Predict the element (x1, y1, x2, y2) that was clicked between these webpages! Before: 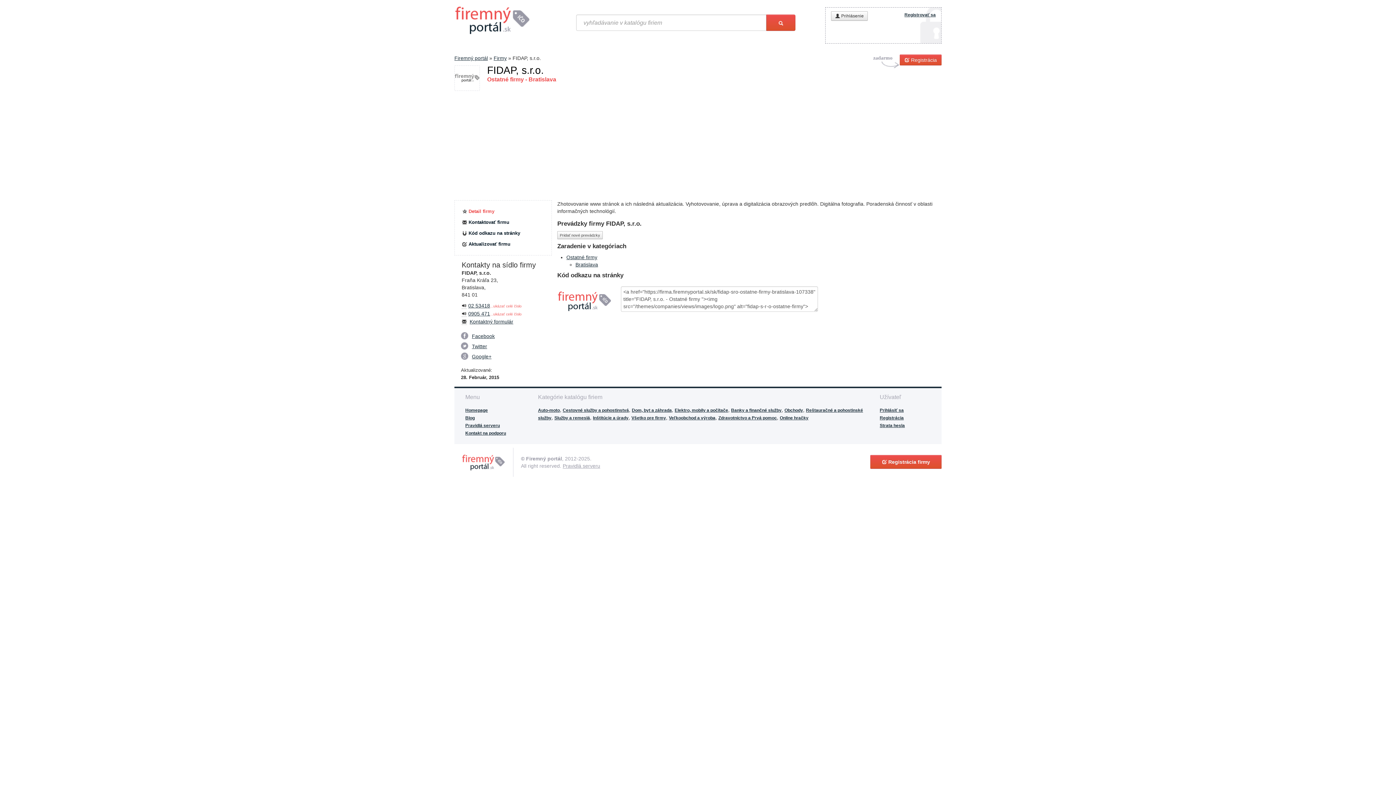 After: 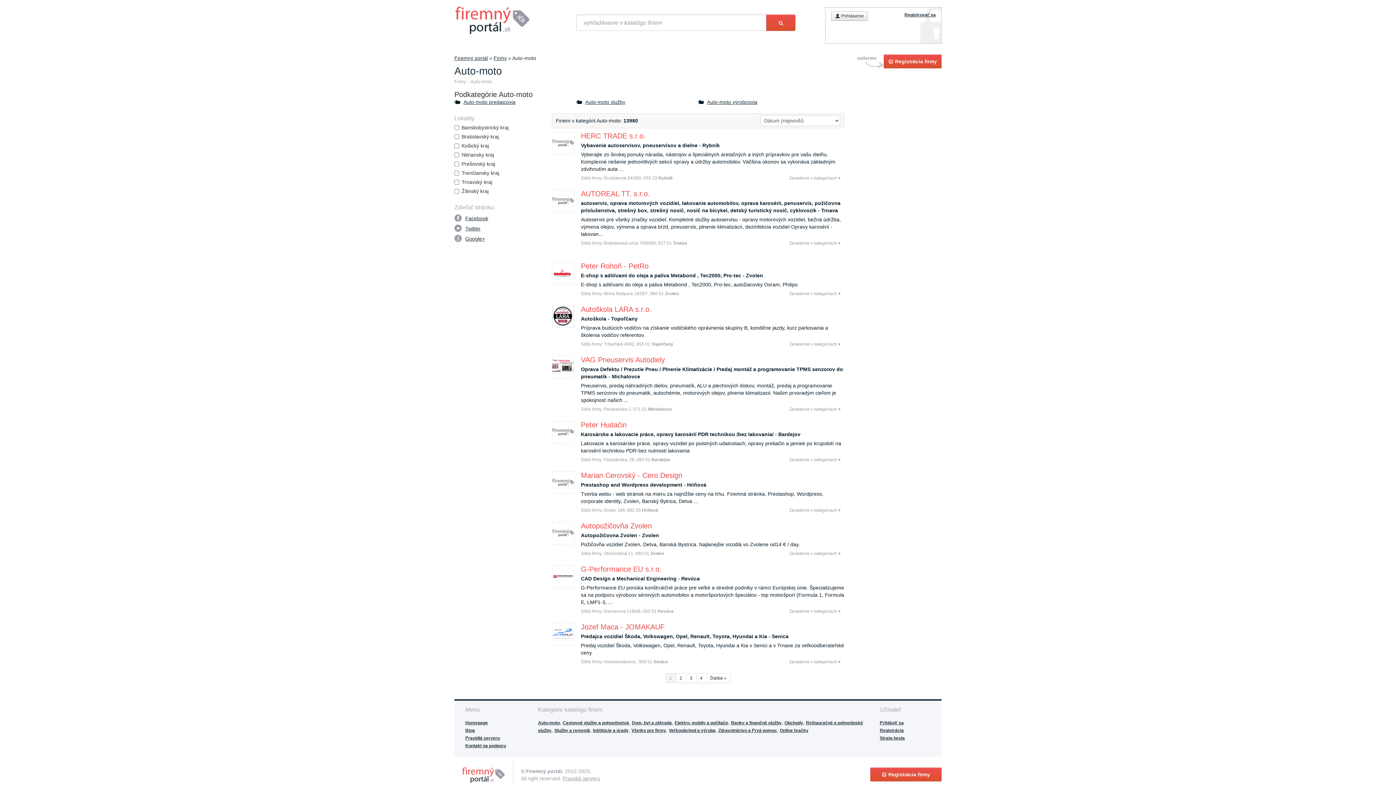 Action: bbox: (538, 408, 560, 413) label: Auto-moto